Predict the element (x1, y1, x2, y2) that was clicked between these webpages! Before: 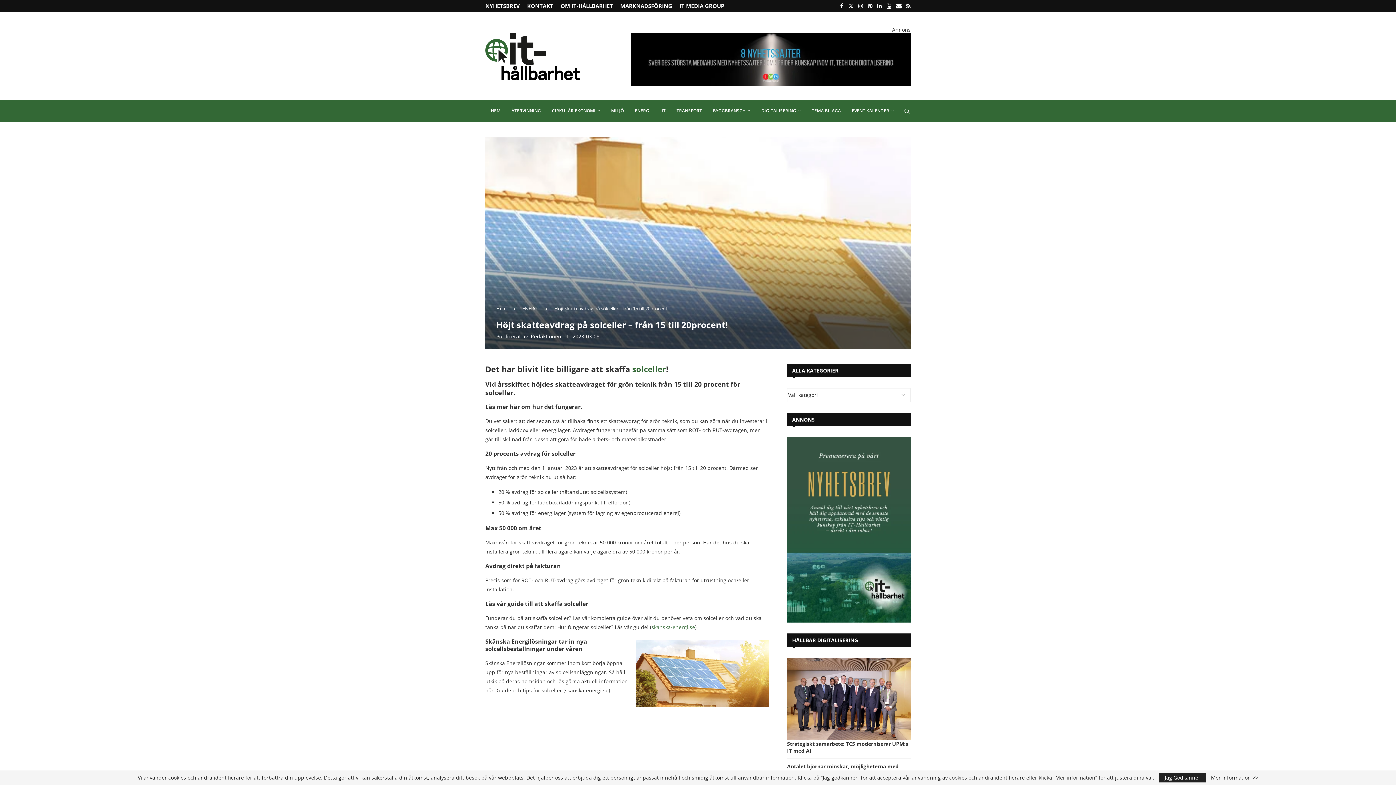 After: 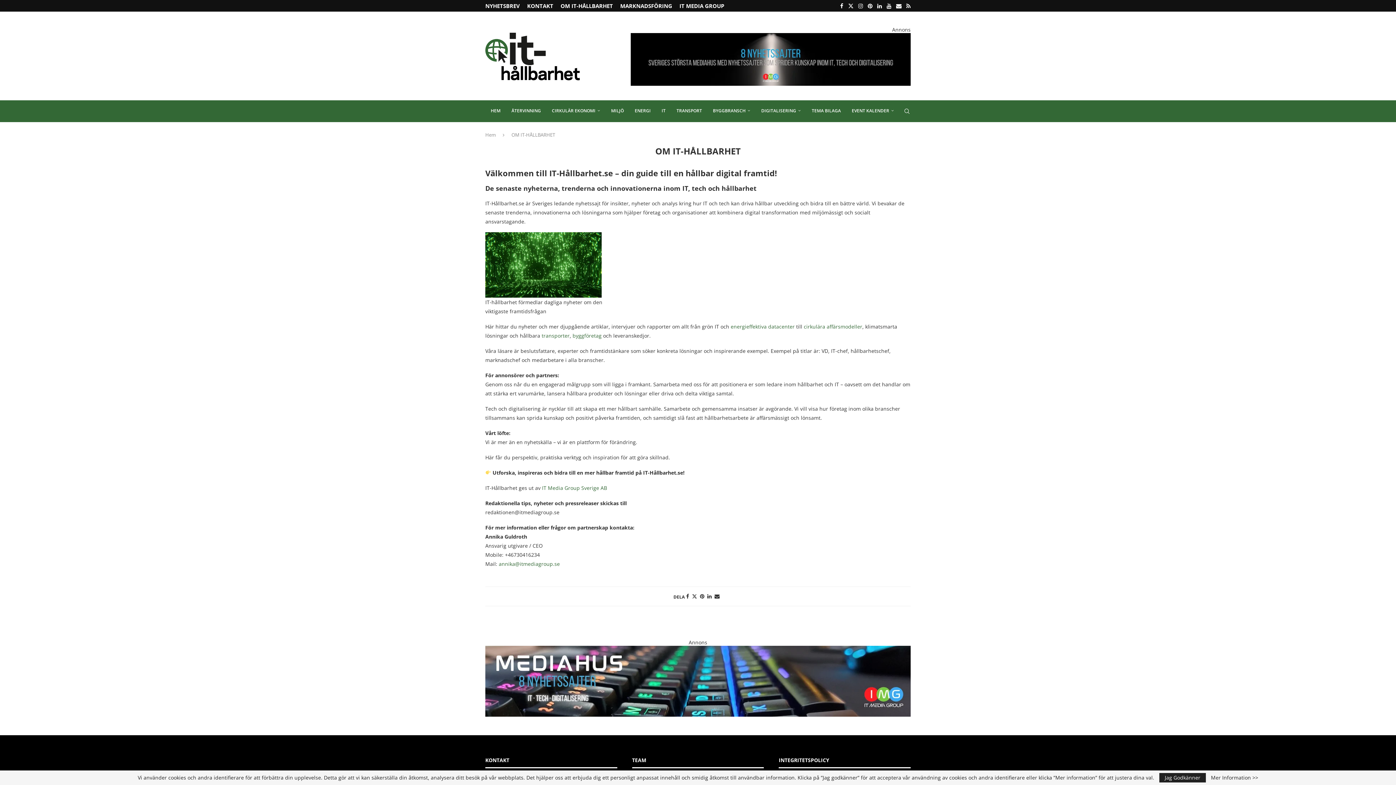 Action: label: OM IT-HÅLLBARHET bbox: (560, 0, 613, 11)